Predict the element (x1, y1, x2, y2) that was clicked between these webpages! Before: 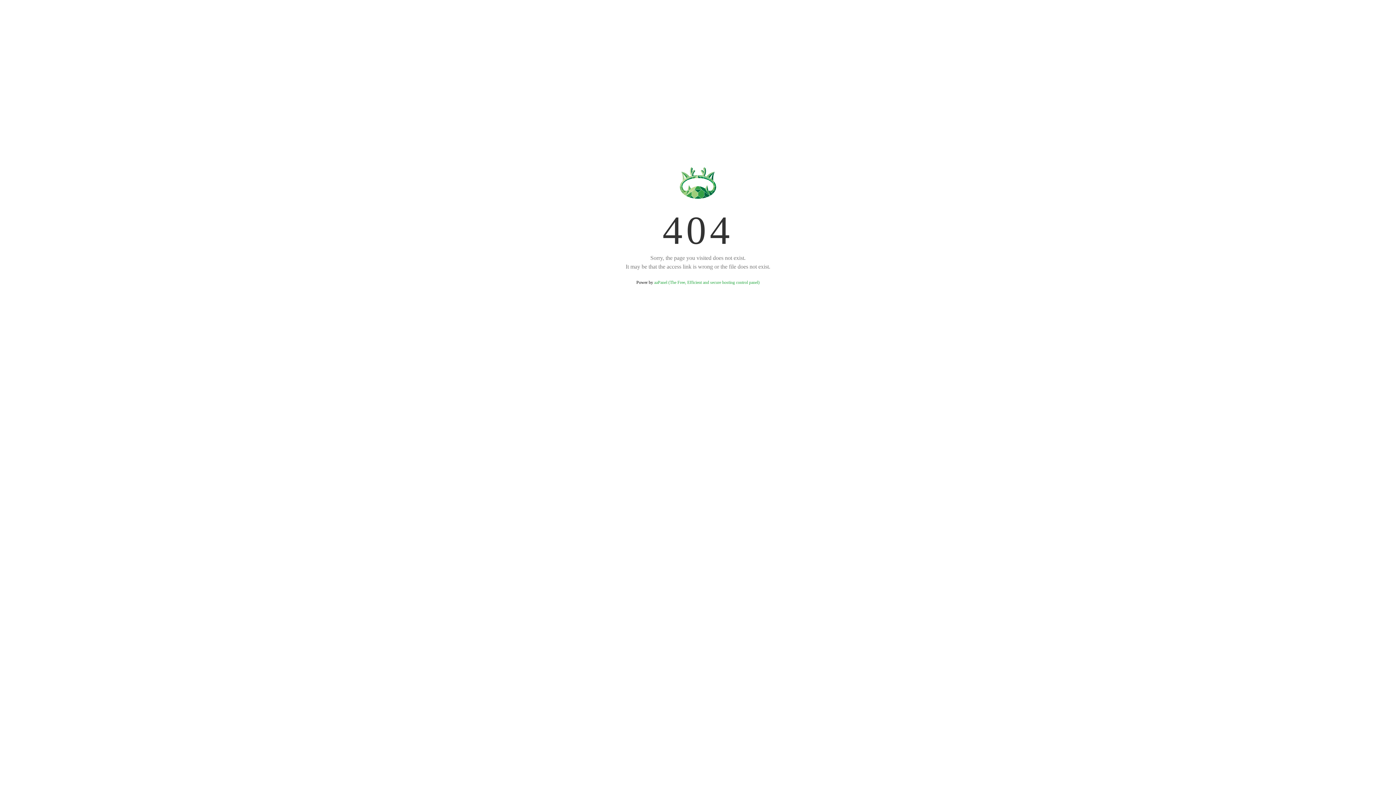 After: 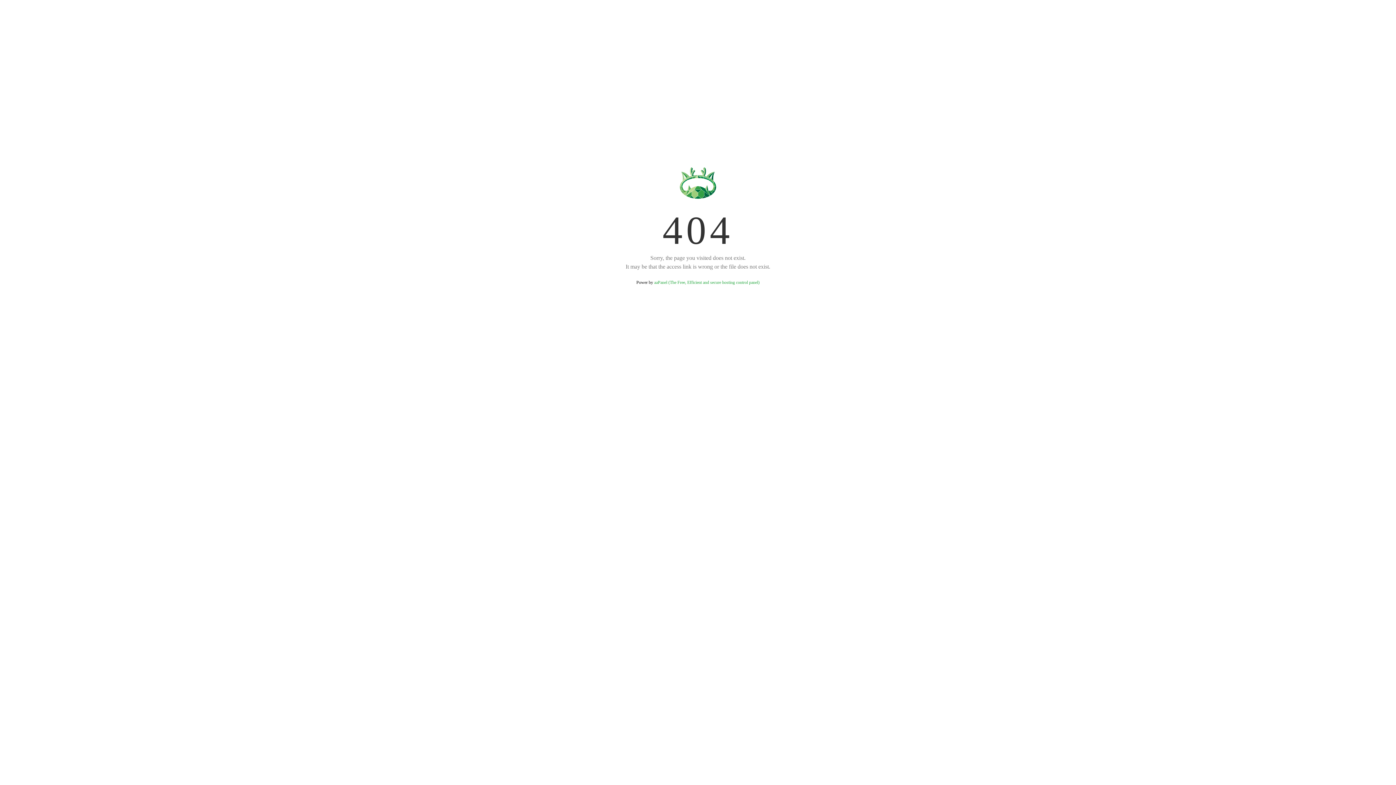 Action: label: aaPanel (The Free, Efficient and secure hosting control panel) bbox: (654, 280, 759, 285)